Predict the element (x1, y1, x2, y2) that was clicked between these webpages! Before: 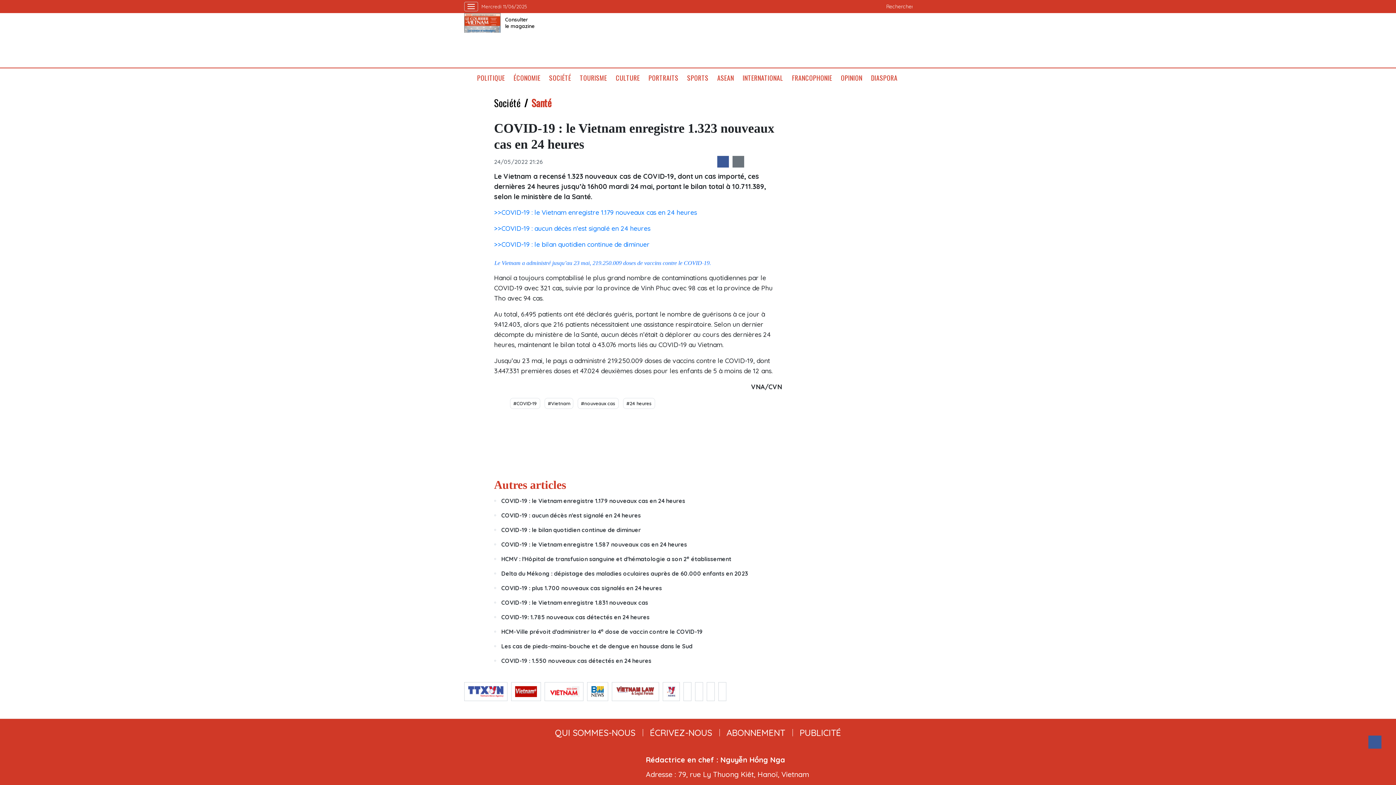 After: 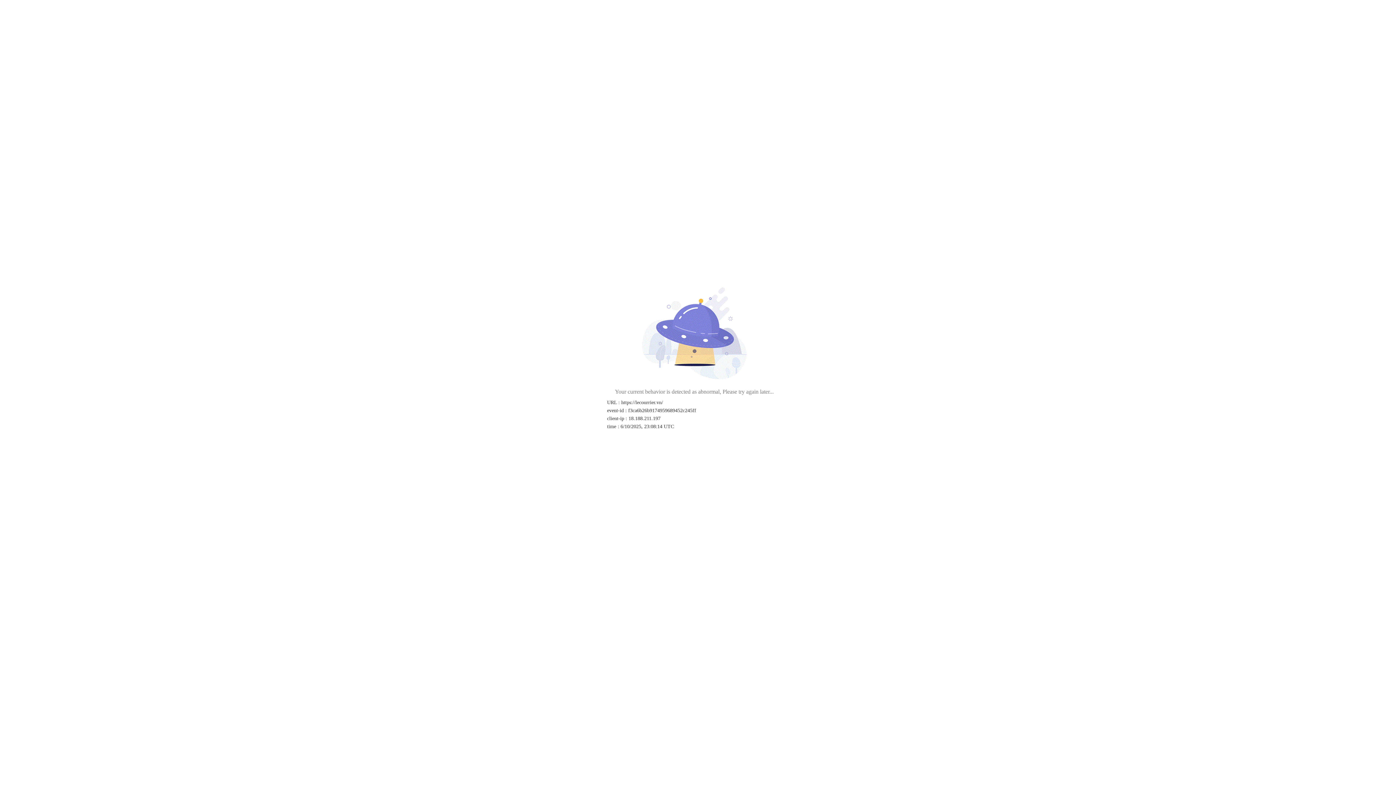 Action: bbox: (464, 73, 472, 82) label: HOME